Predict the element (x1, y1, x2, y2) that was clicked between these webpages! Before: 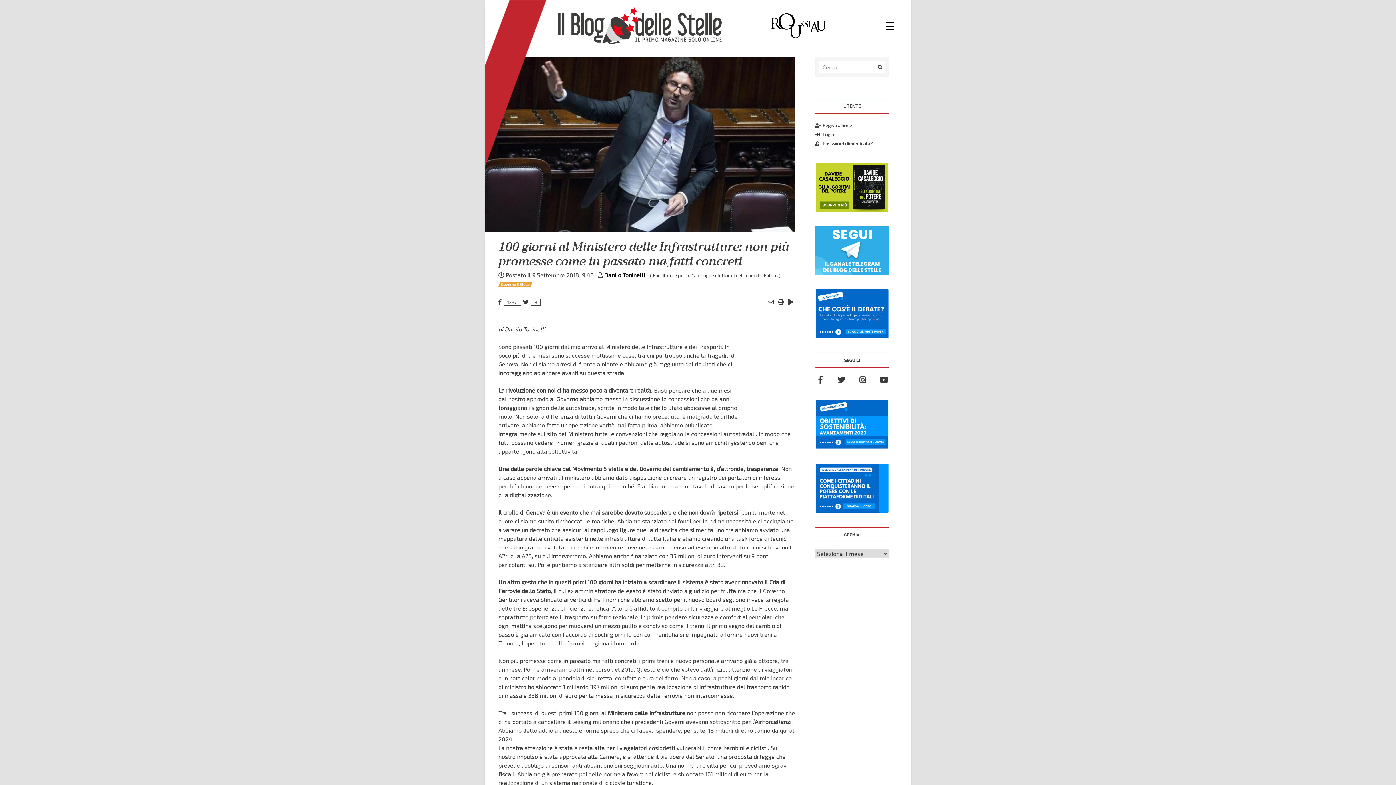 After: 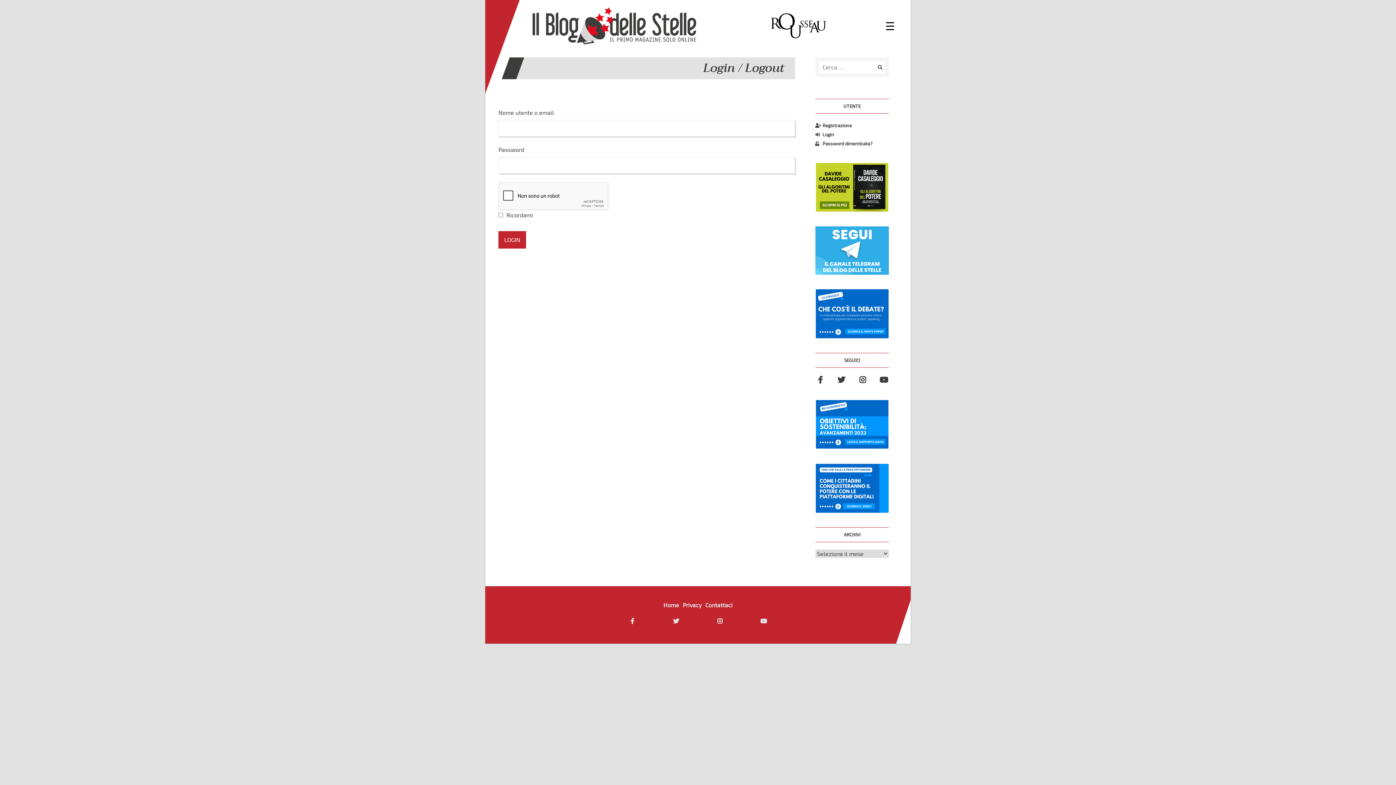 Action: label: Login bbox: (815, 131, 834, 137)